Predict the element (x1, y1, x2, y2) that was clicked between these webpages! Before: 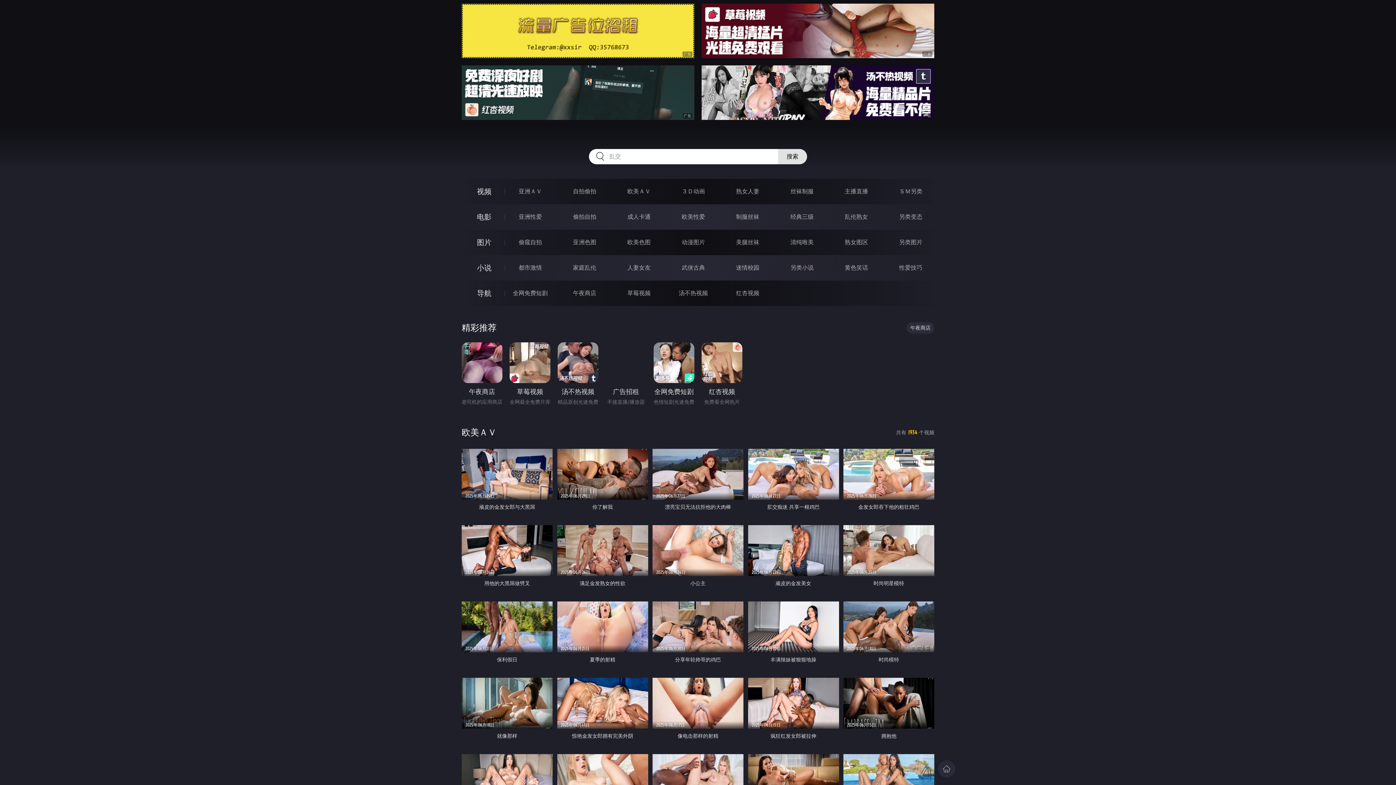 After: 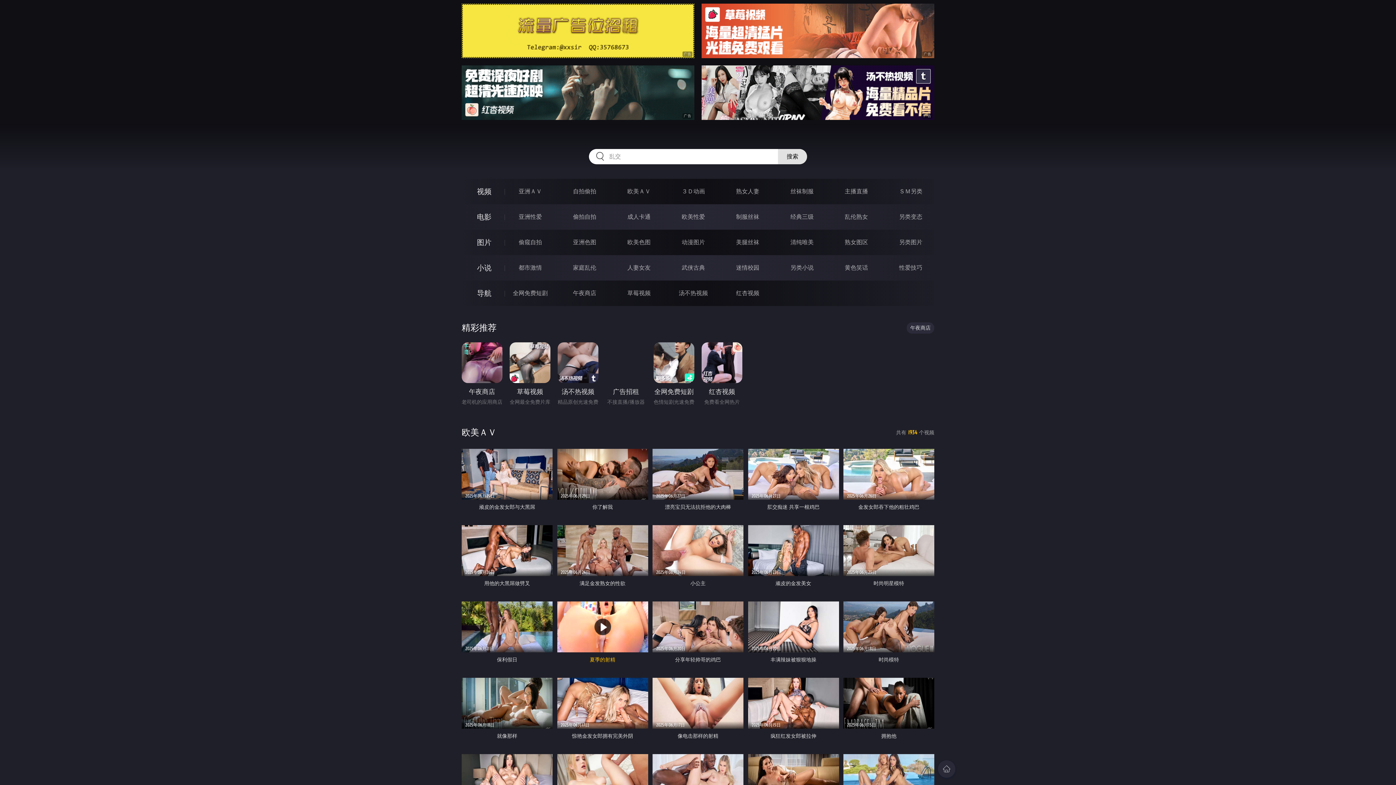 Action: bbox: (557, 601, 648, 667) label: 2025年06月21日
夏季的射精